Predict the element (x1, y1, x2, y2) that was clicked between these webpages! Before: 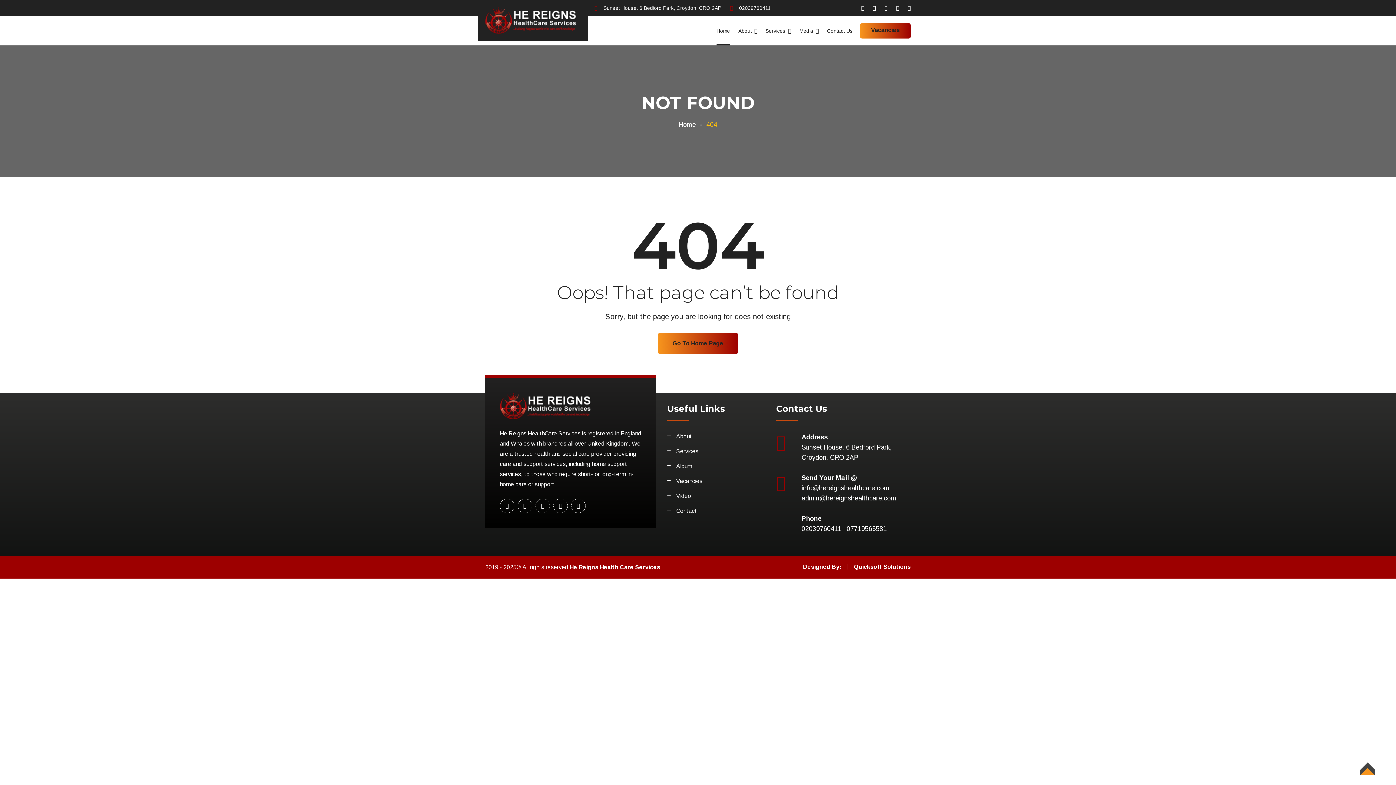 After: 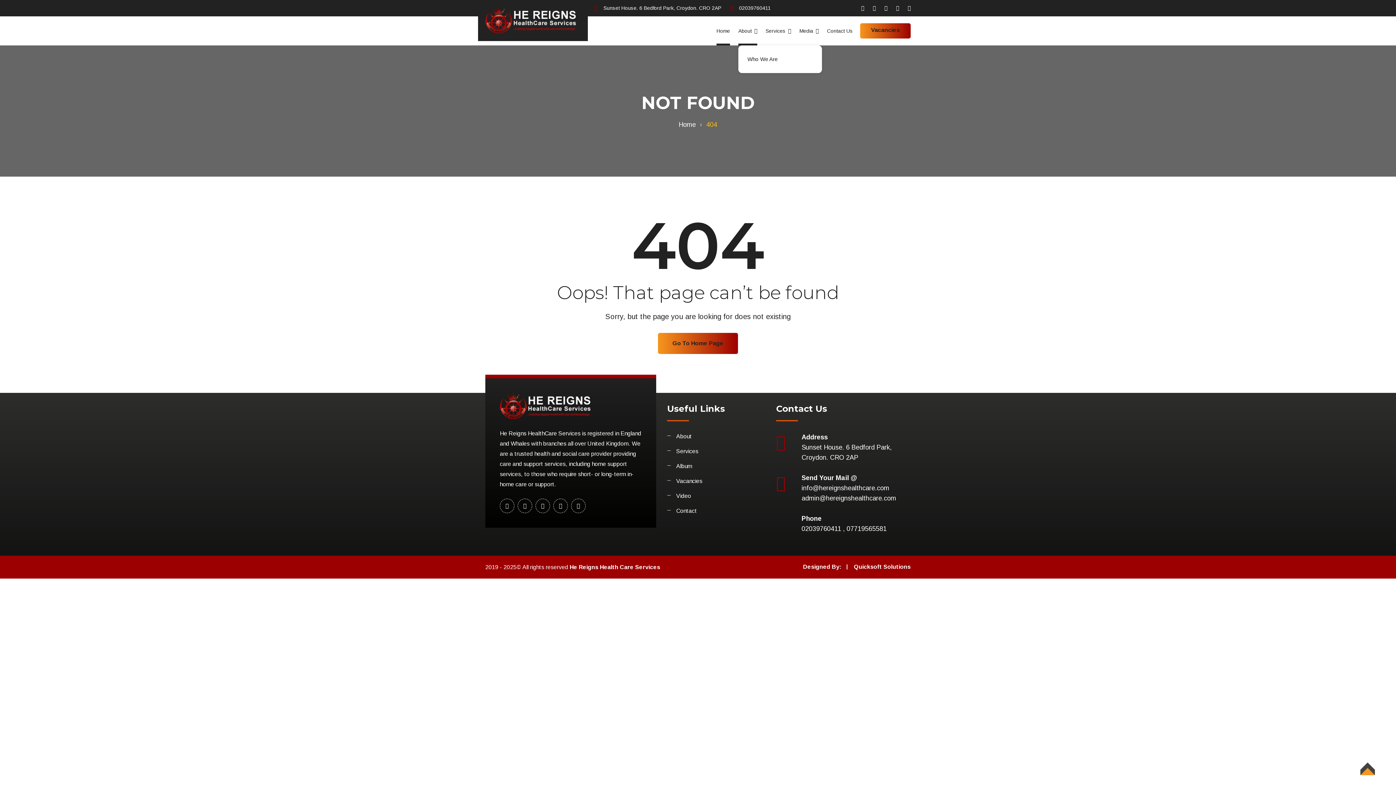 Action: label: About bbox: (738, 16, 757, 45)